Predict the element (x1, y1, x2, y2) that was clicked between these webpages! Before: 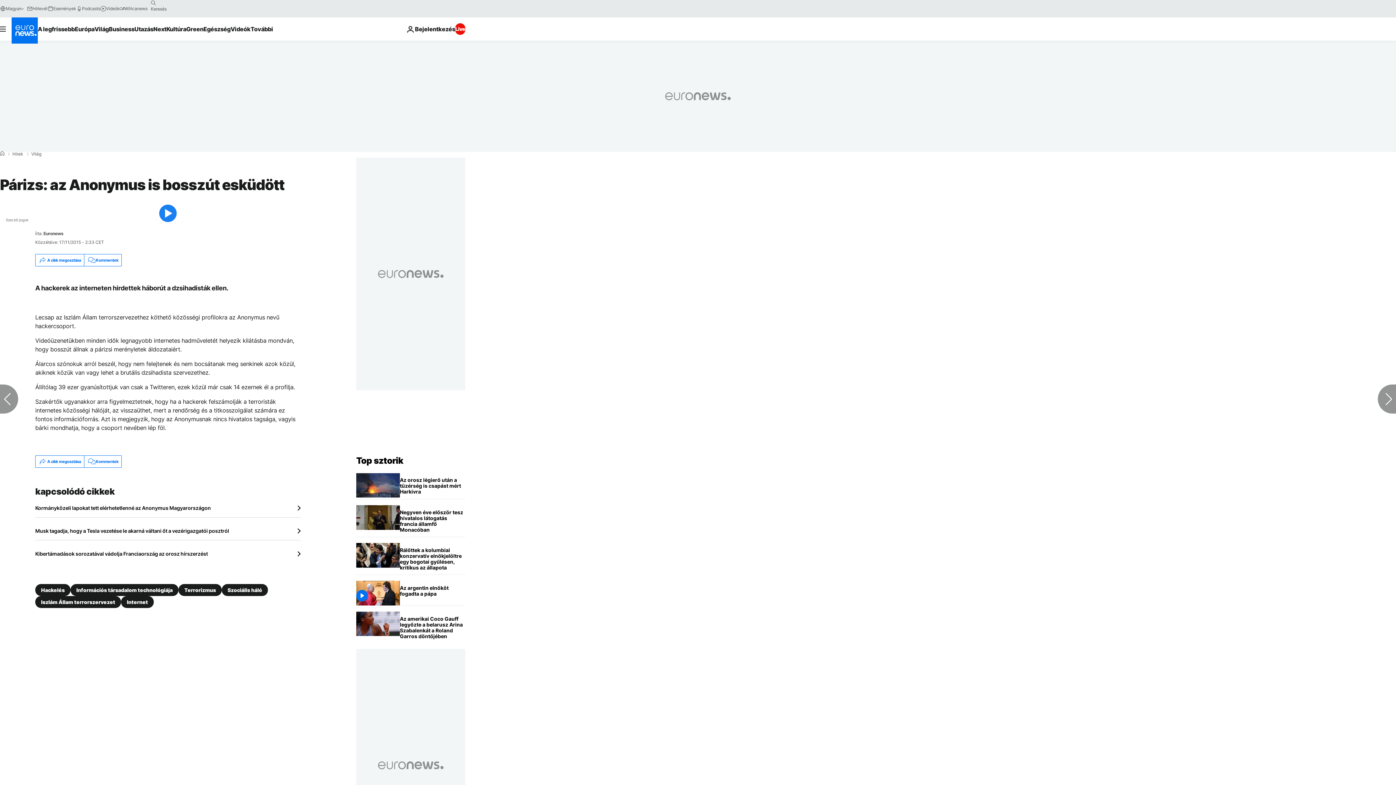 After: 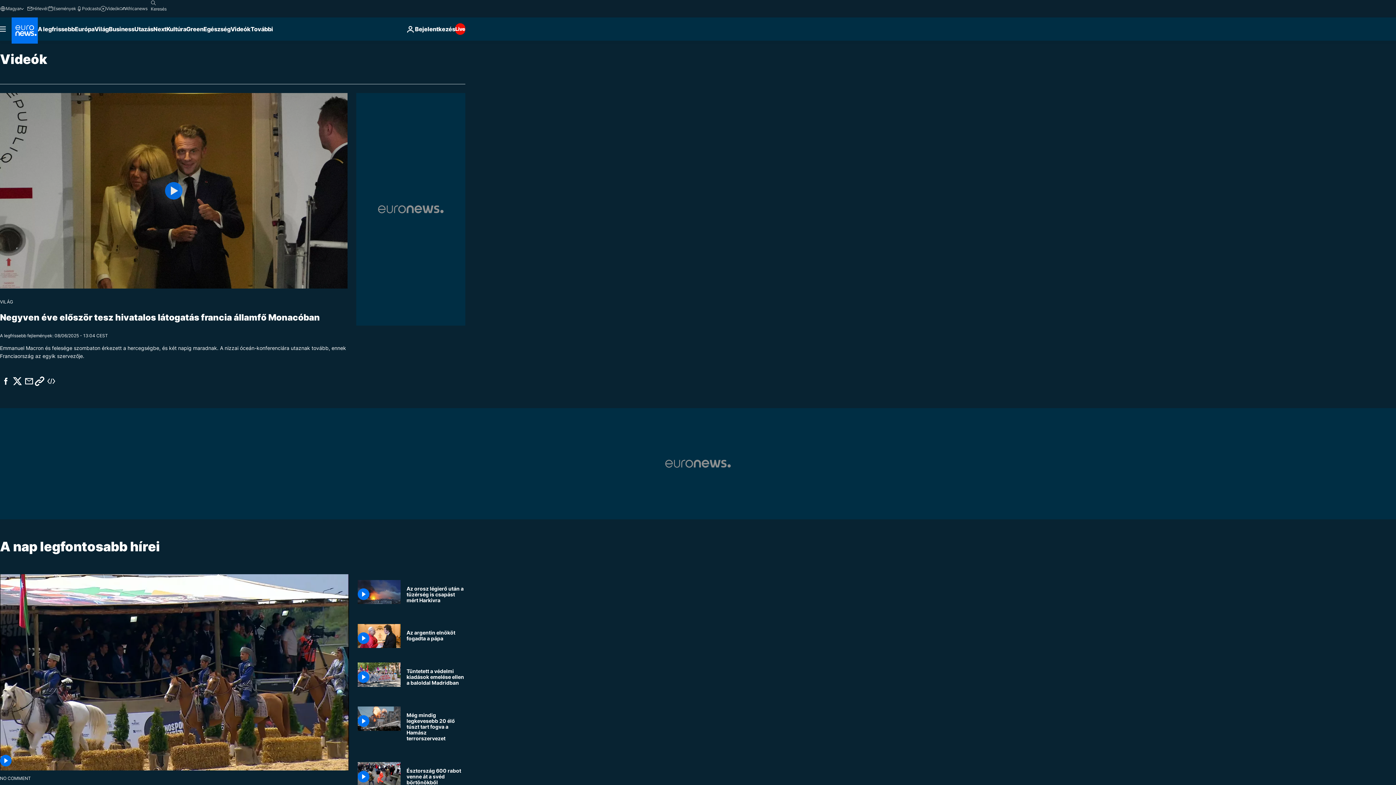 Action: bbox: (230, 17, 250, 40) label: Read more about Videók